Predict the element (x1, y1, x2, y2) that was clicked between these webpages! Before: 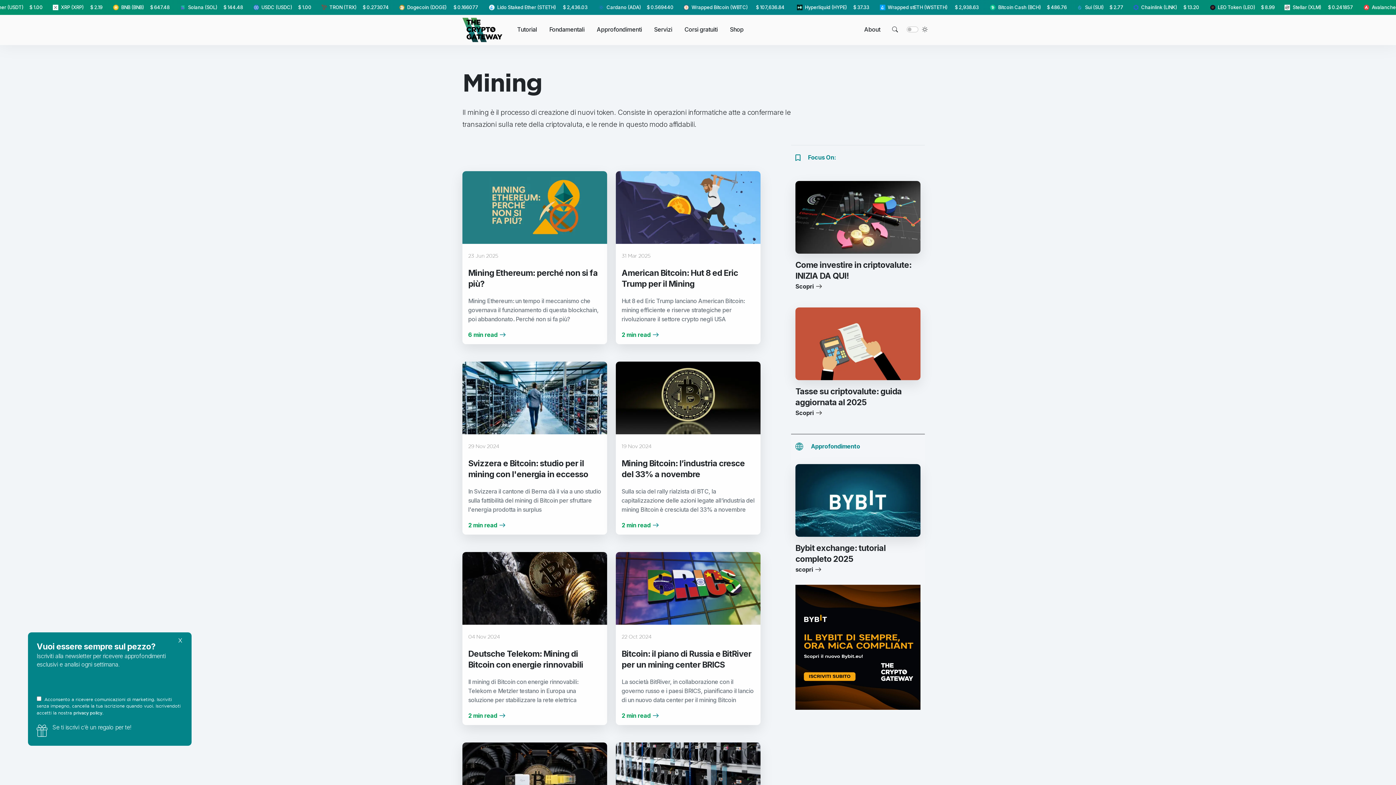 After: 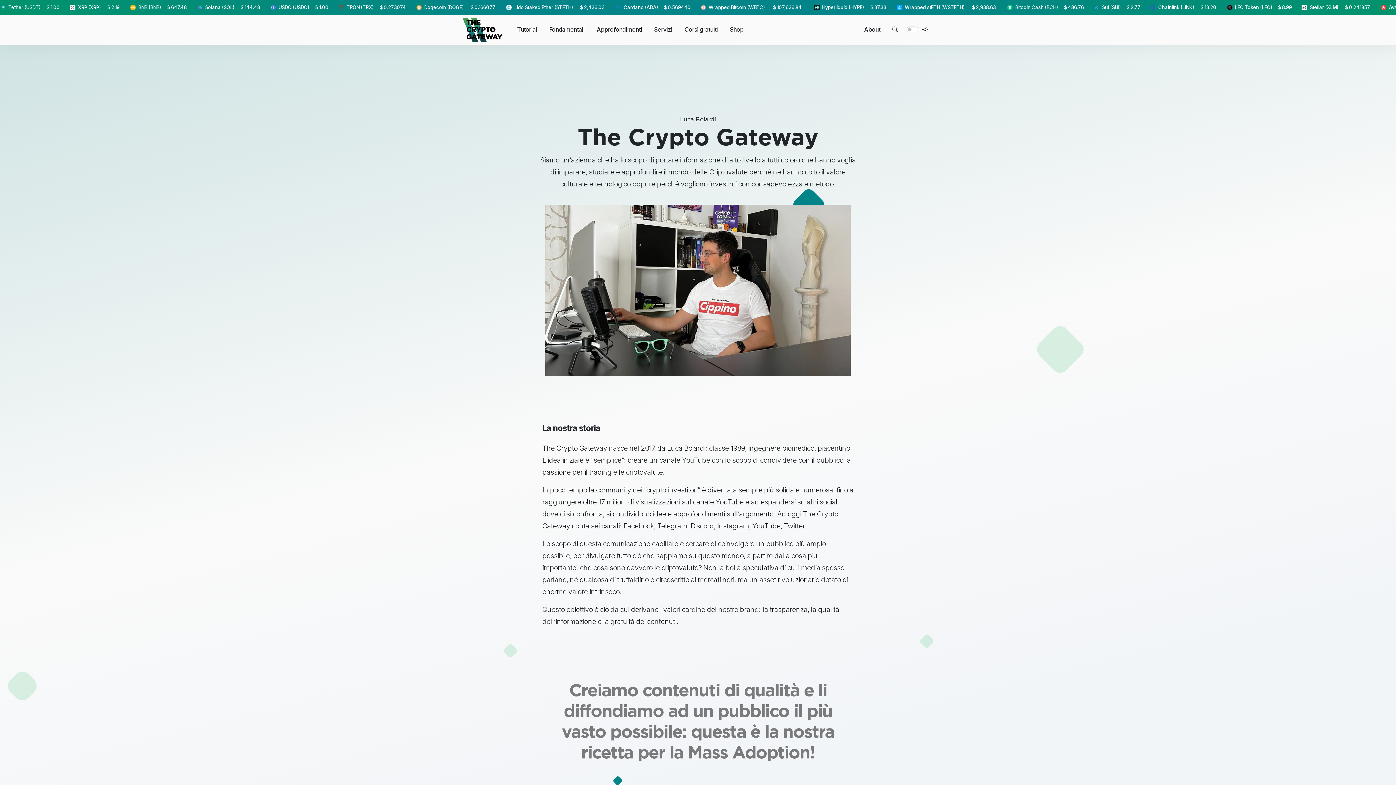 Action: bbox: (858, 22, 886, 36) label: About